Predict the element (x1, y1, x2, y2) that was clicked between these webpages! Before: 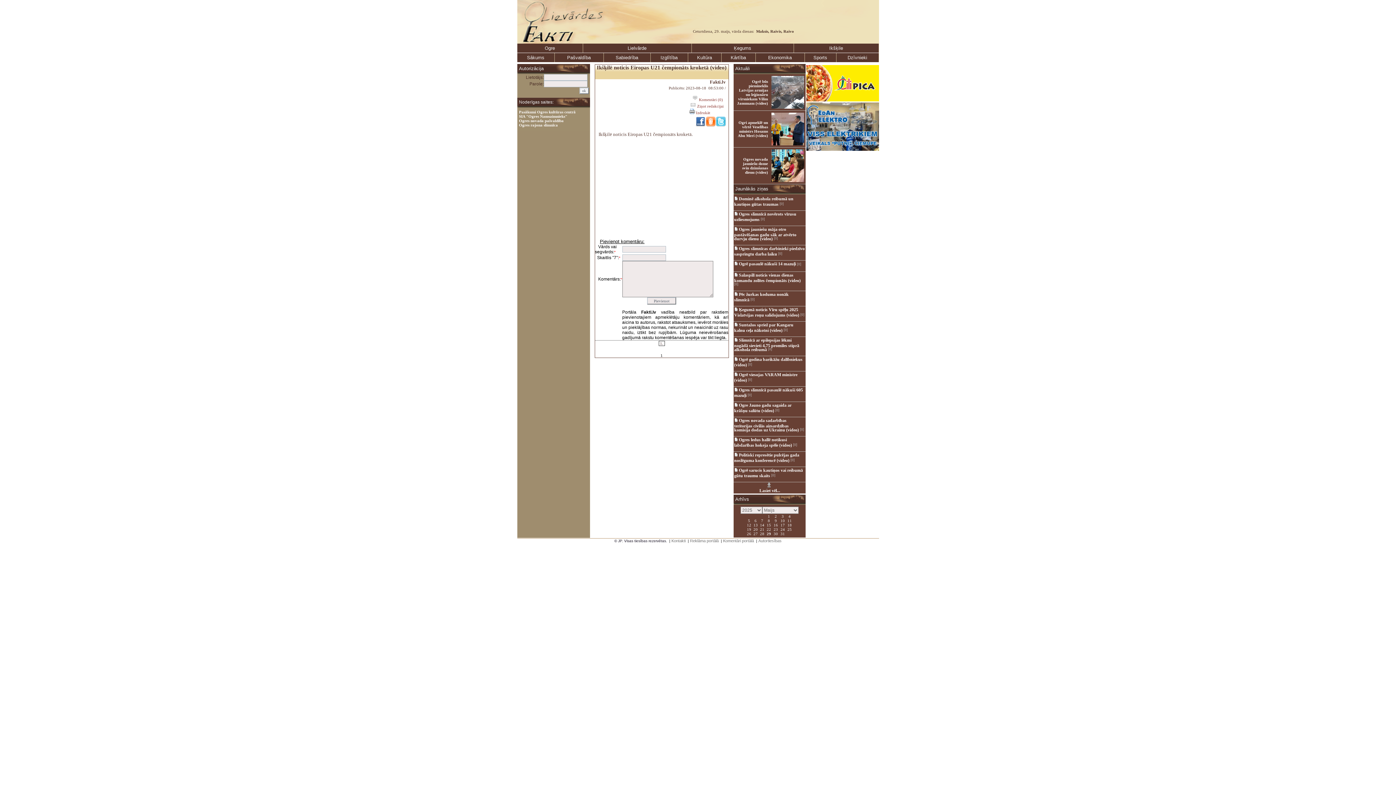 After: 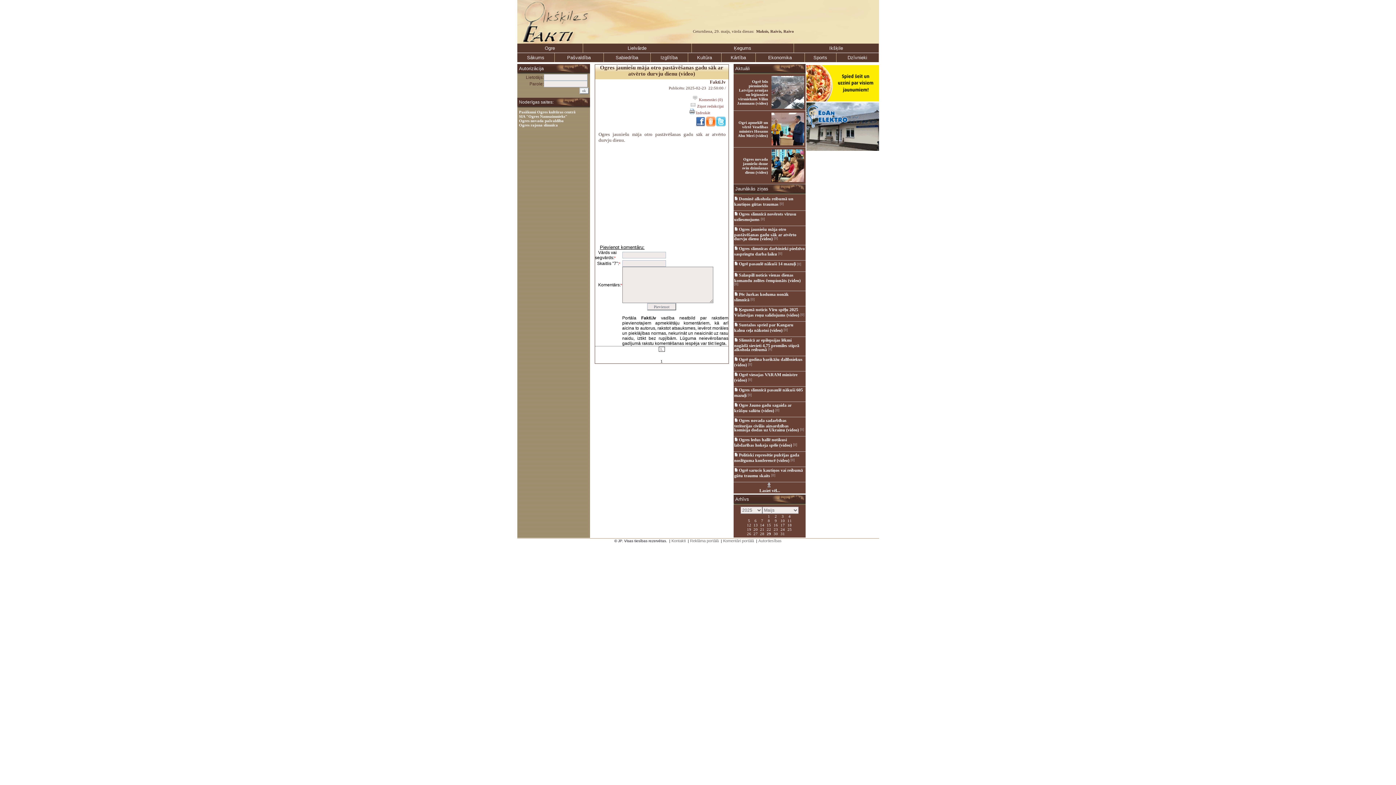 Action: label:  [0] bbox: (772, 235, 778, 240)